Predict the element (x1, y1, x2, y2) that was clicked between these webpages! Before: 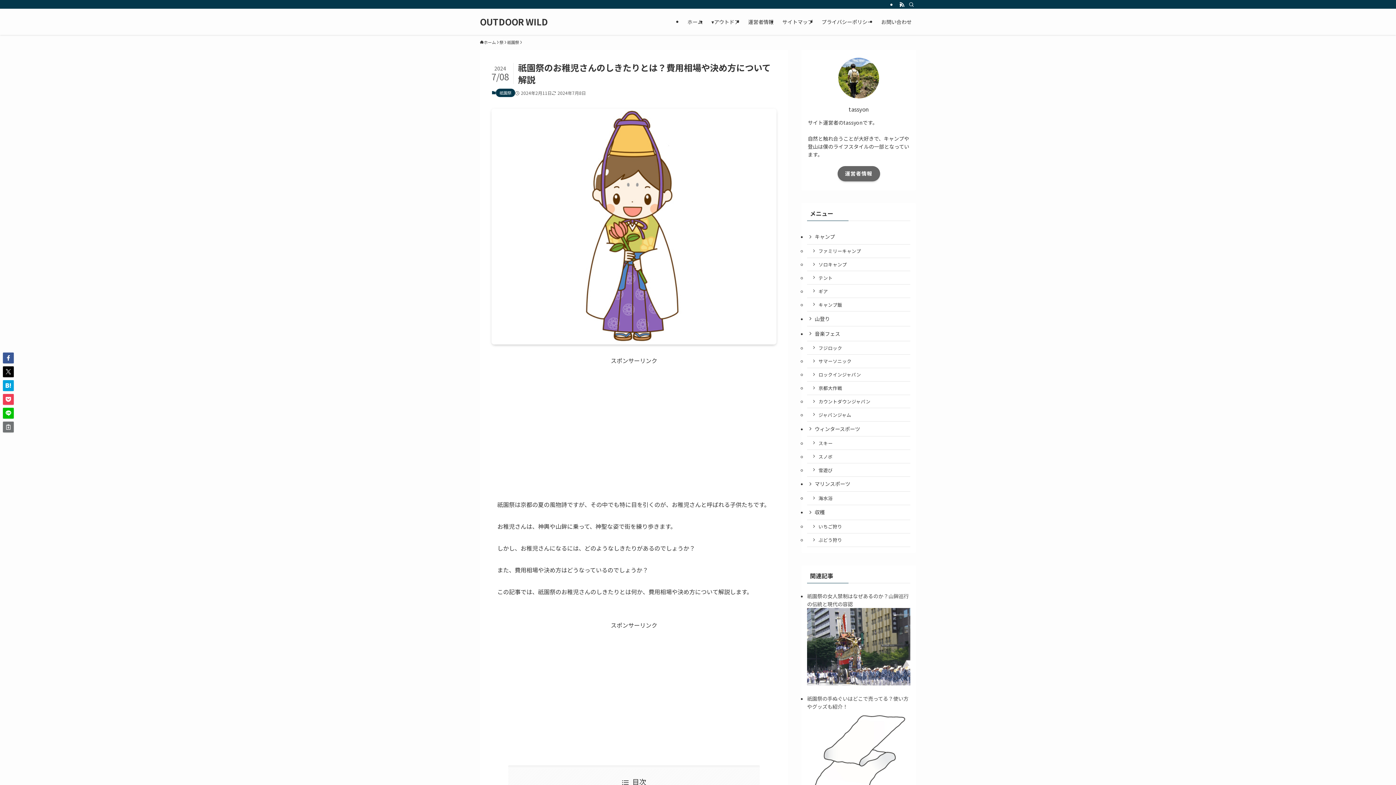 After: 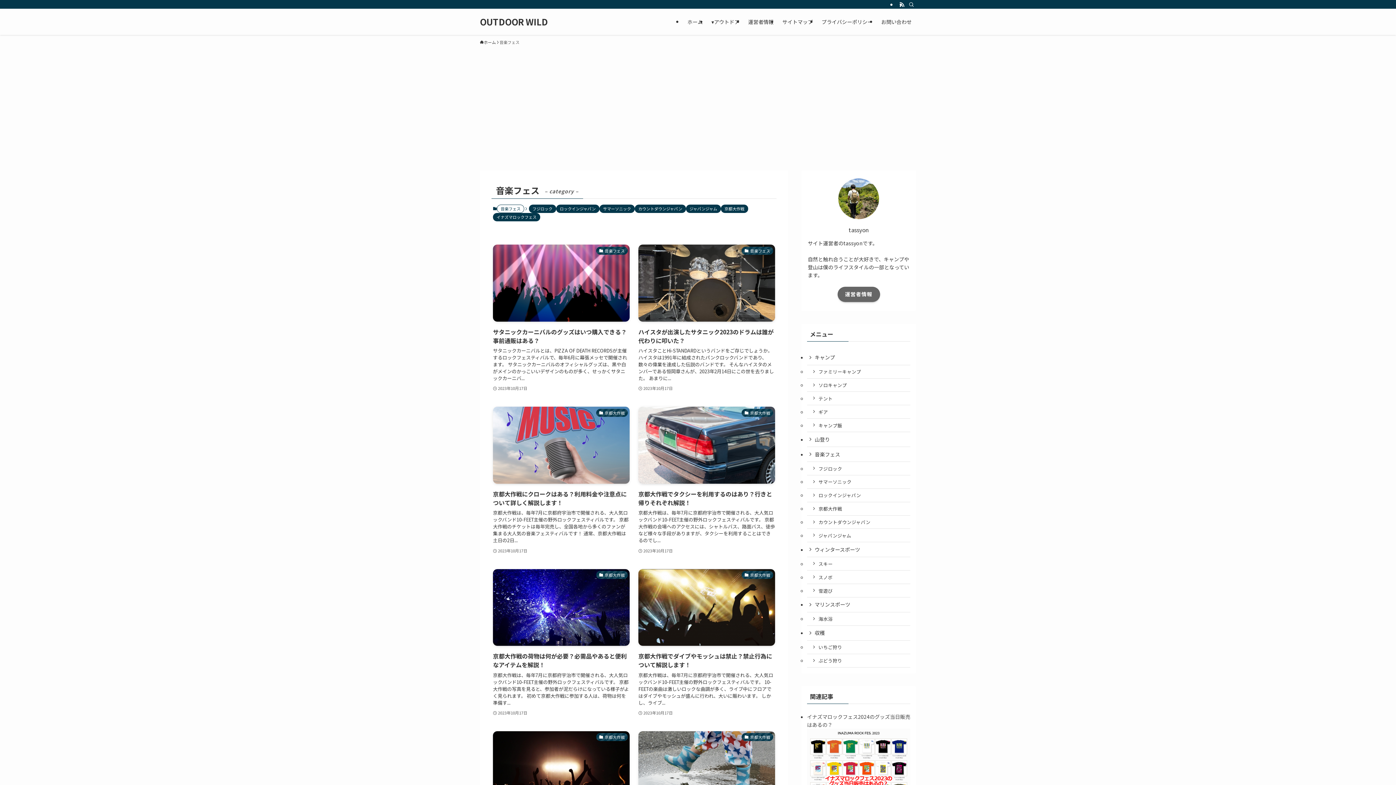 Action: bbox: (807, 326, 910, 341) label: 音楽フェス